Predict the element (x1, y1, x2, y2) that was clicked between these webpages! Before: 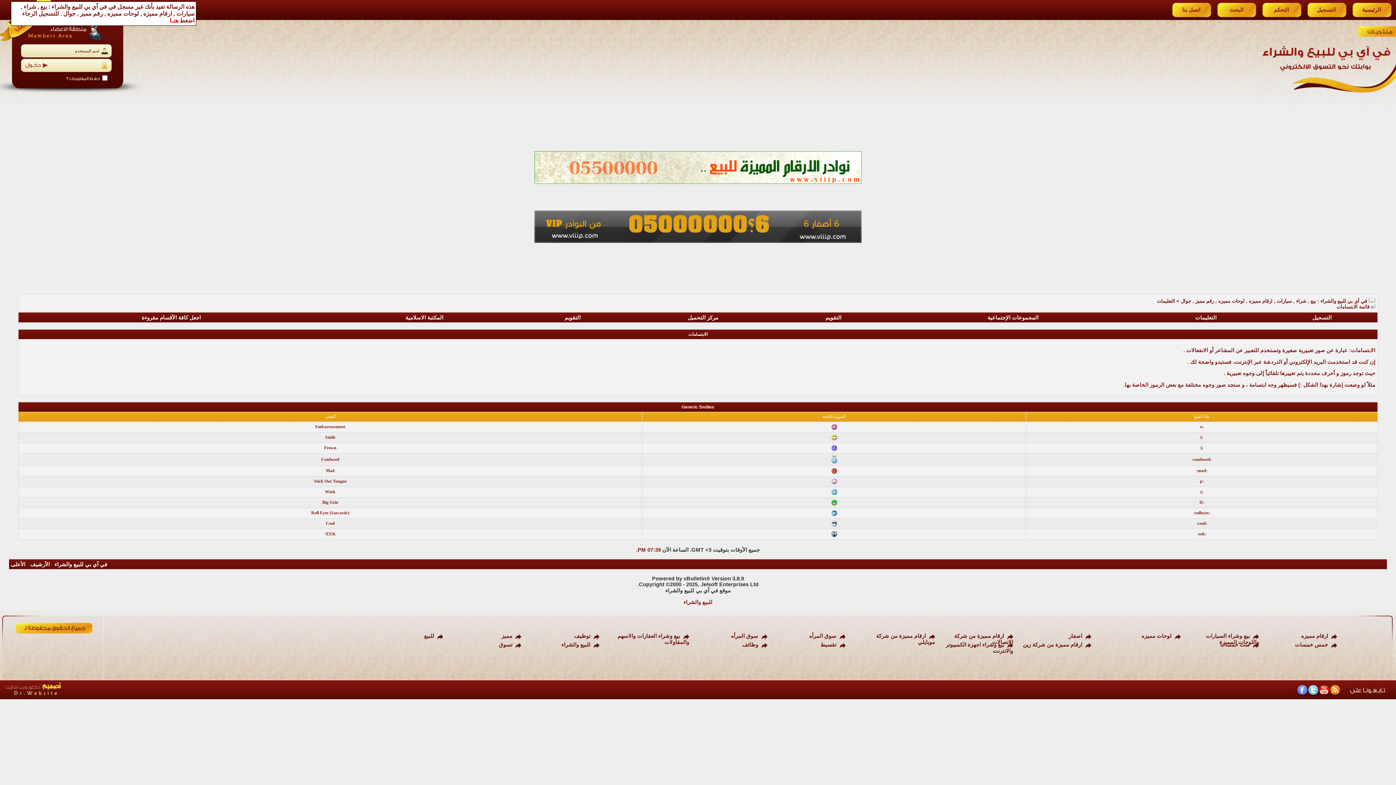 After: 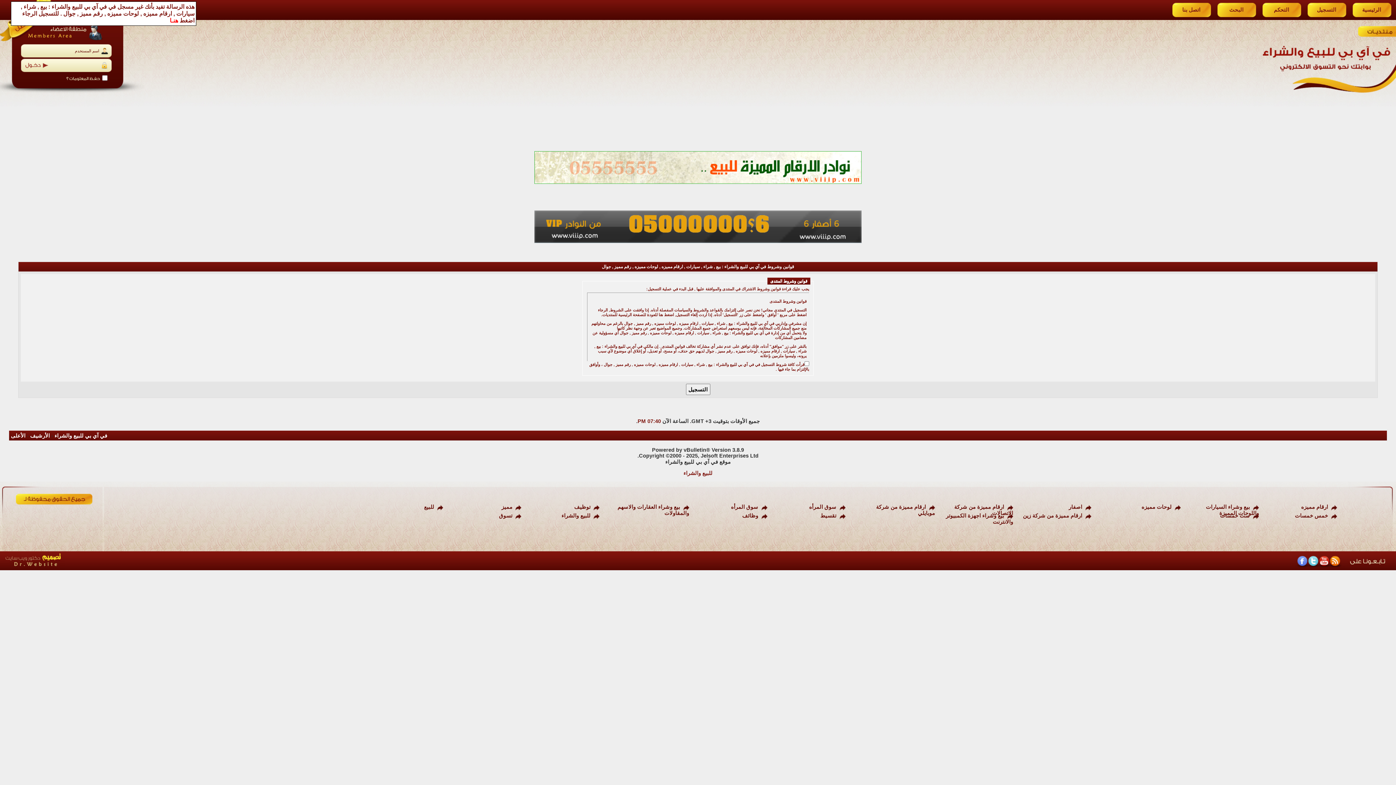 Action: label: التسجيل bbox: (1312, 315, 1332, 320)